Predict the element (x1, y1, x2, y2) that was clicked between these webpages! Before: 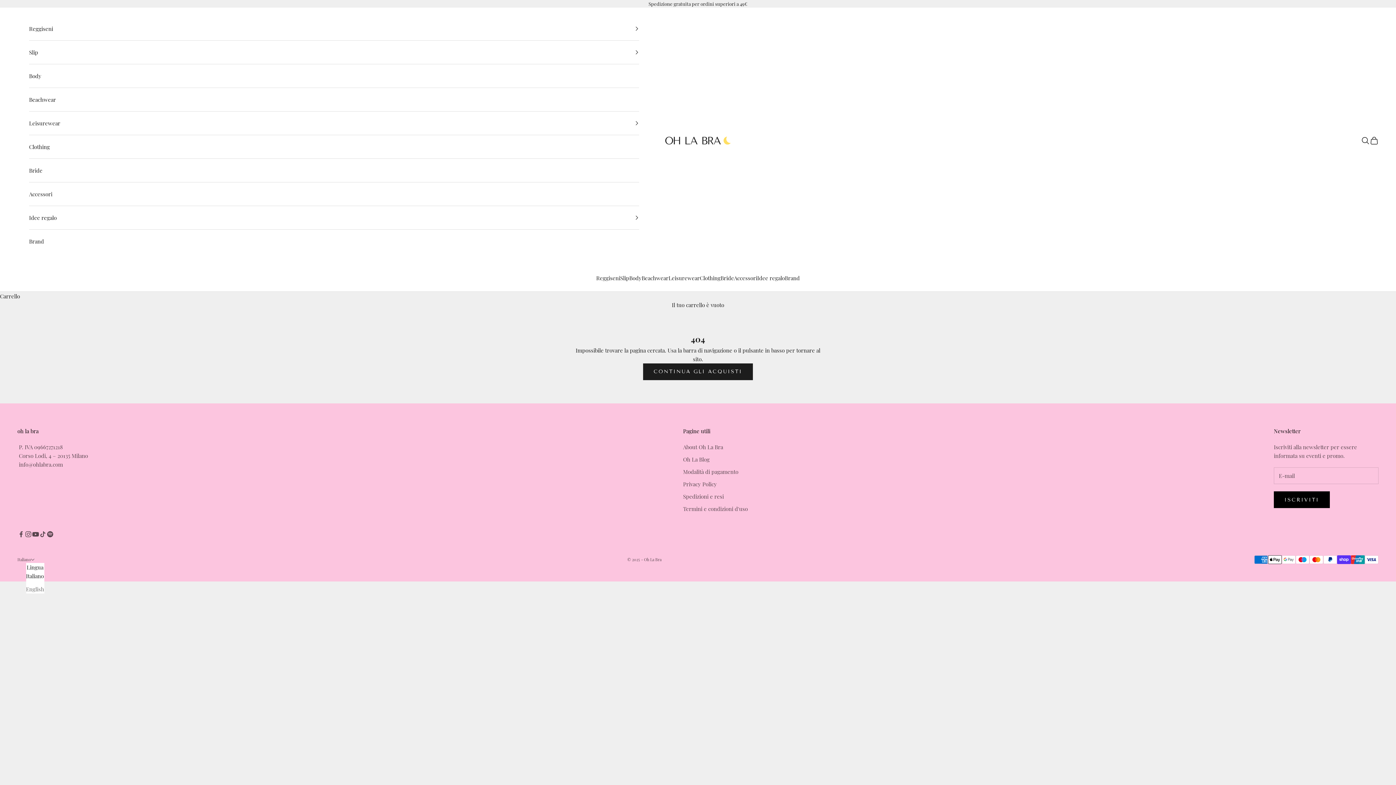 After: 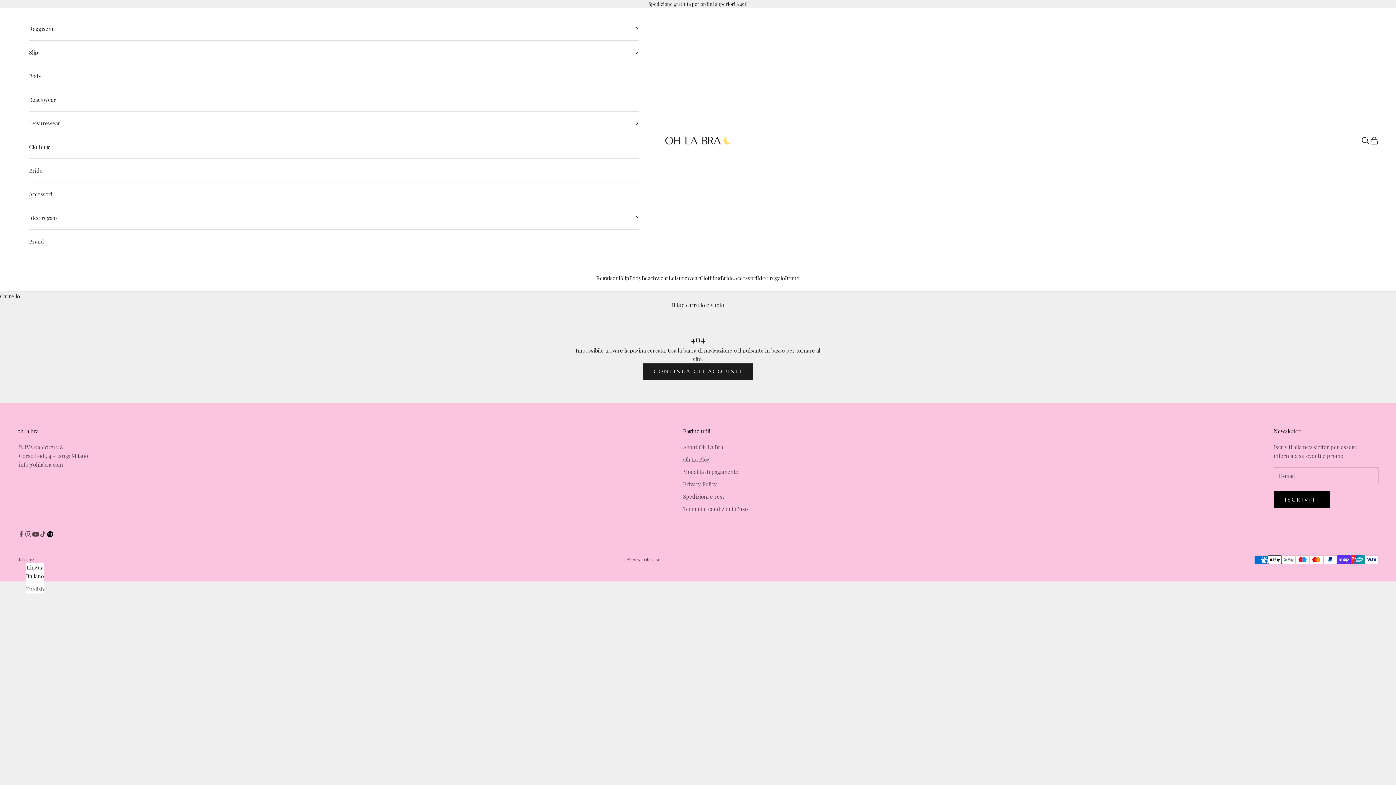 Action: label: Seguici su Spotify bbox: (46, 530, 53, 538)